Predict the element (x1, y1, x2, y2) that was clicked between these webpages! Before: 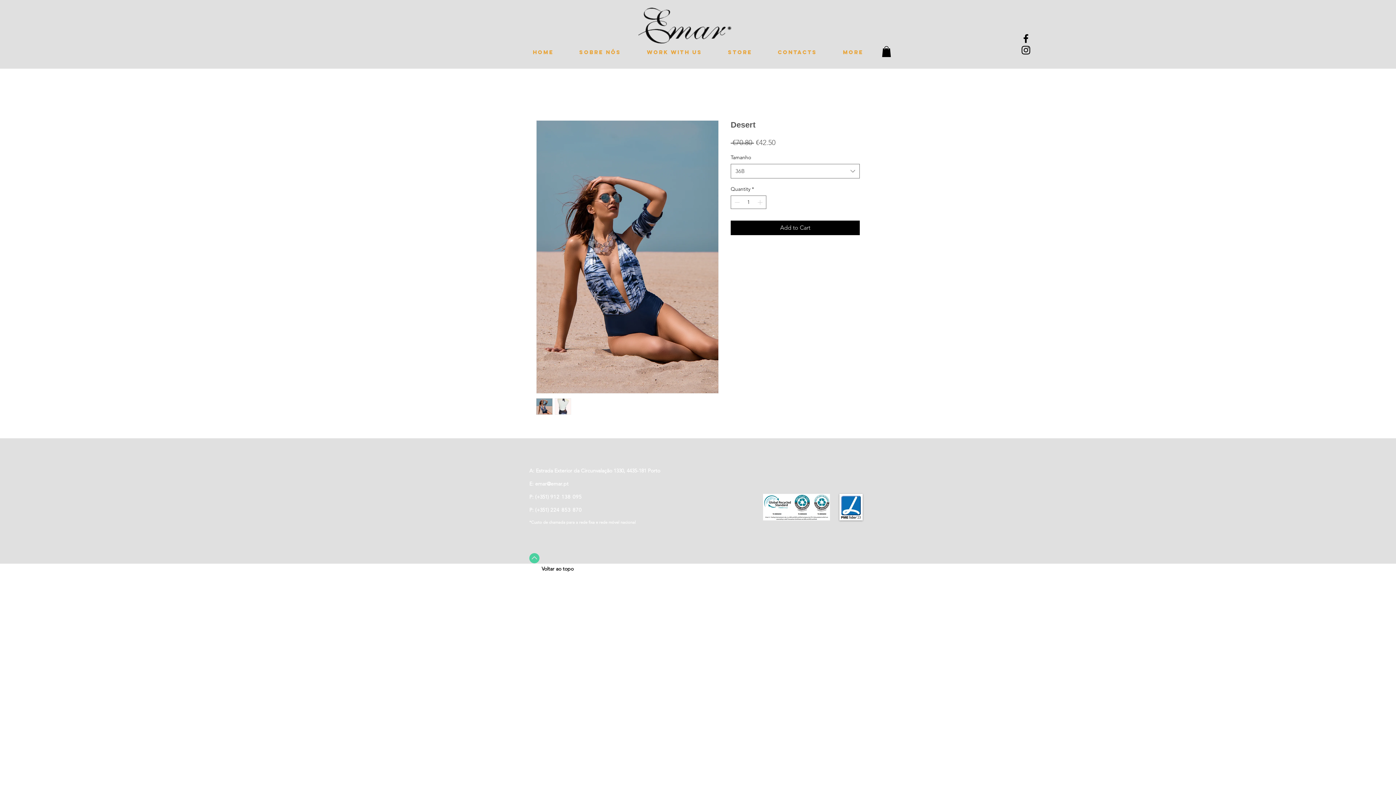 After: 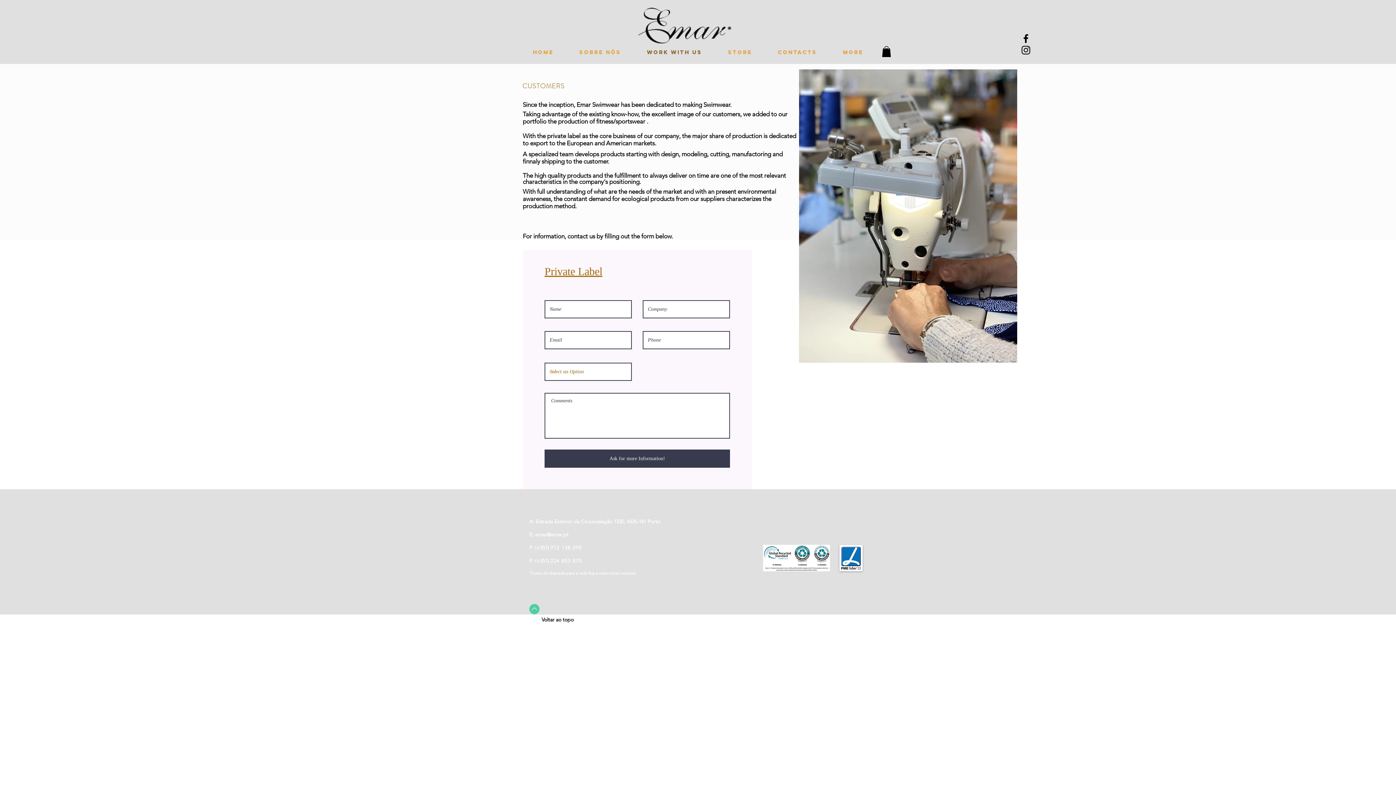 Action: label: Work with us bbox: (634, 44, 715, 60)